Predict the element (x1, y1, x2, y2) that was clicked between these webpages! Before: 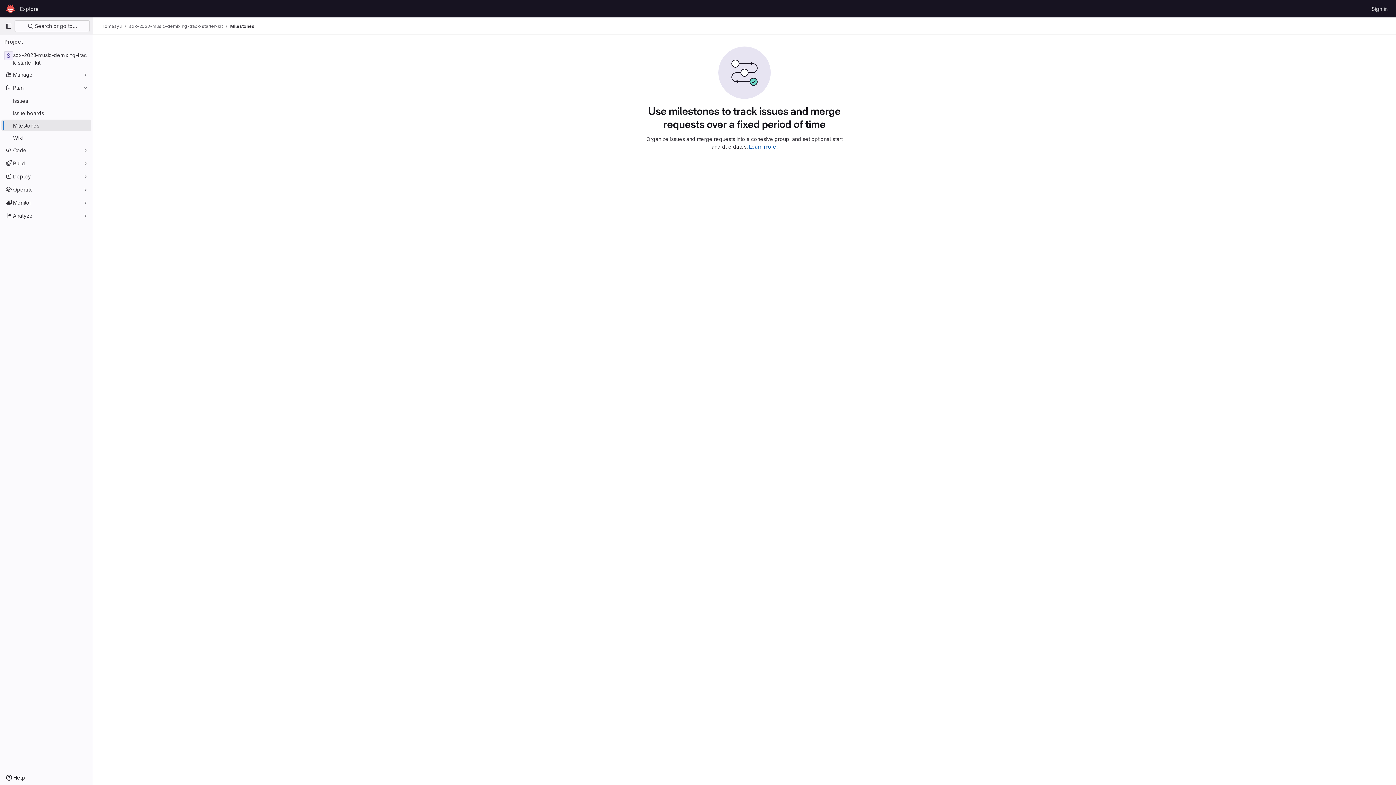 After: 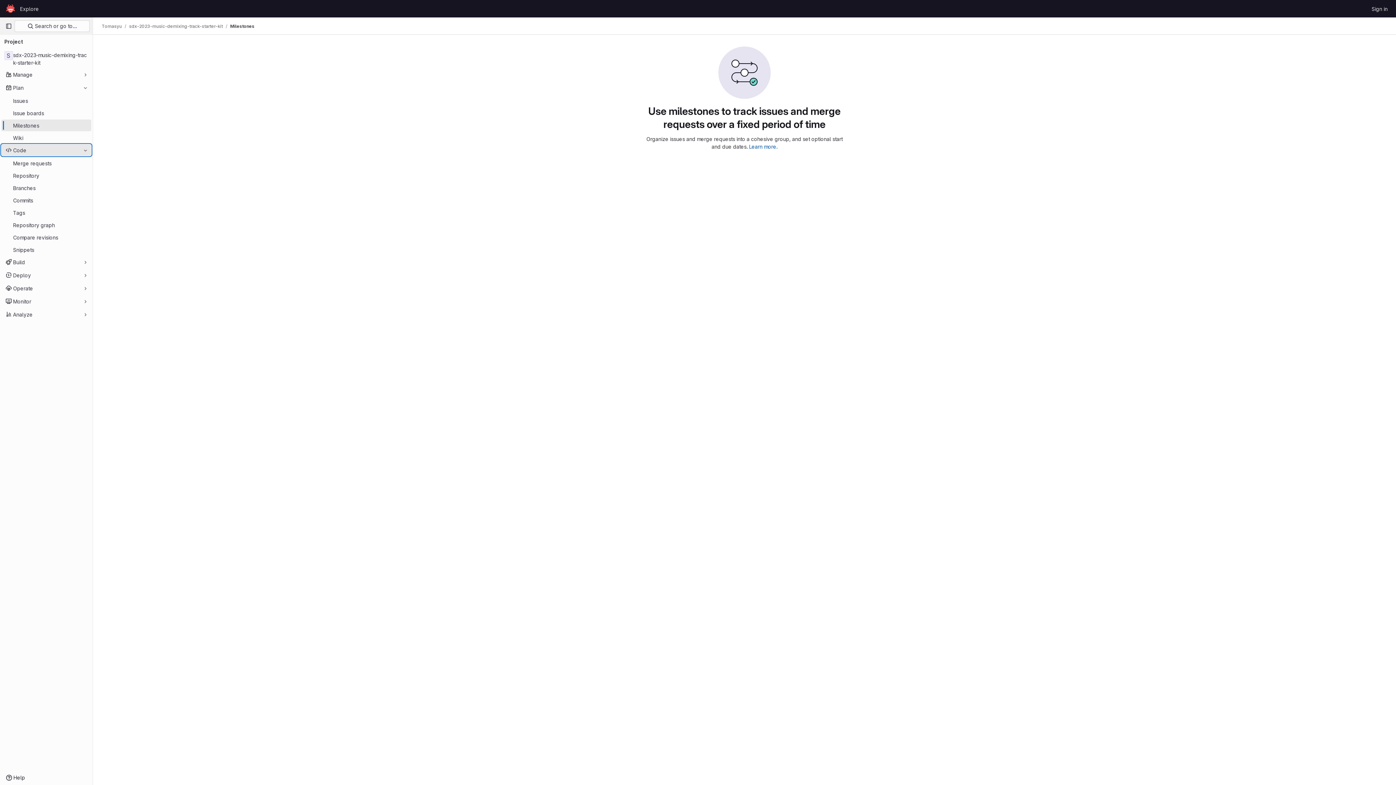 Action: label: Code bbox: (1, 144, 91, 156)